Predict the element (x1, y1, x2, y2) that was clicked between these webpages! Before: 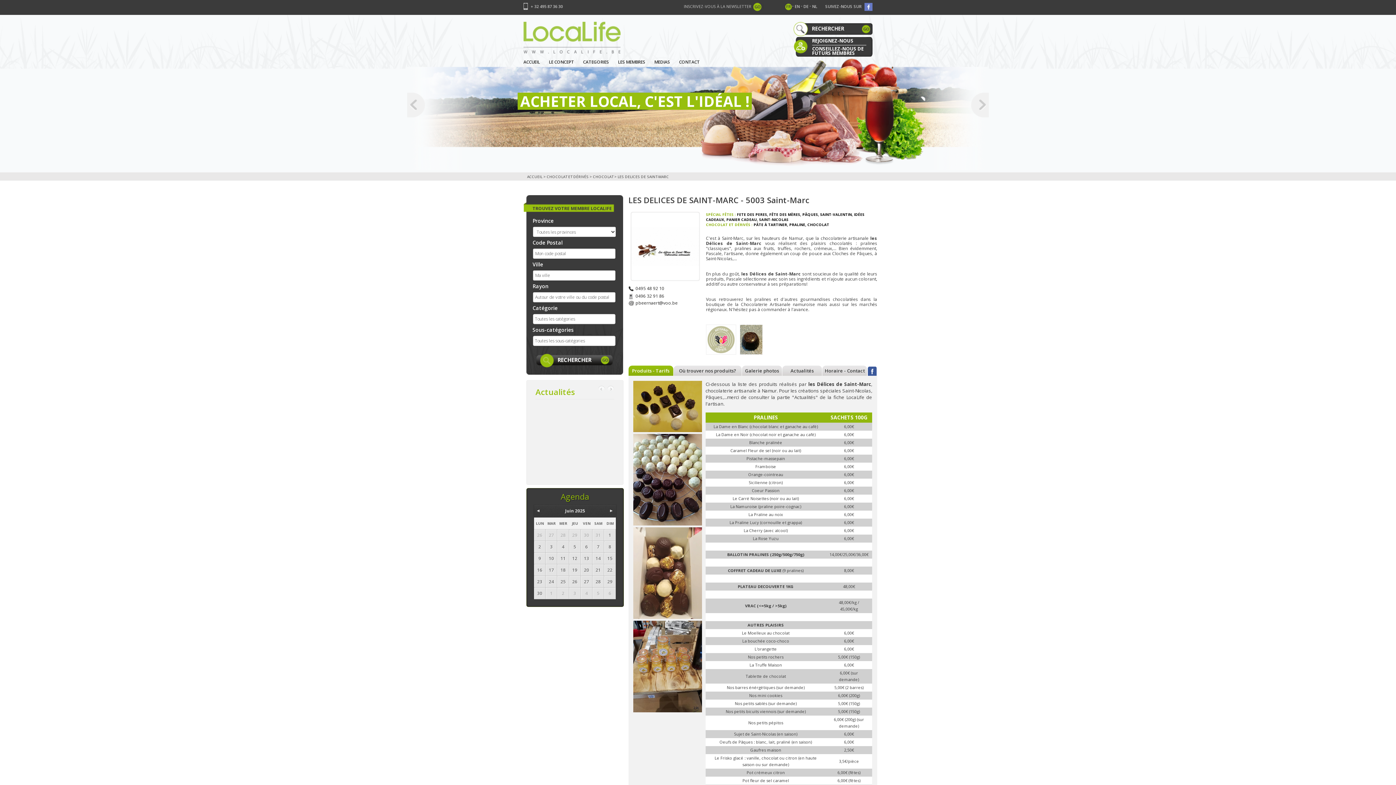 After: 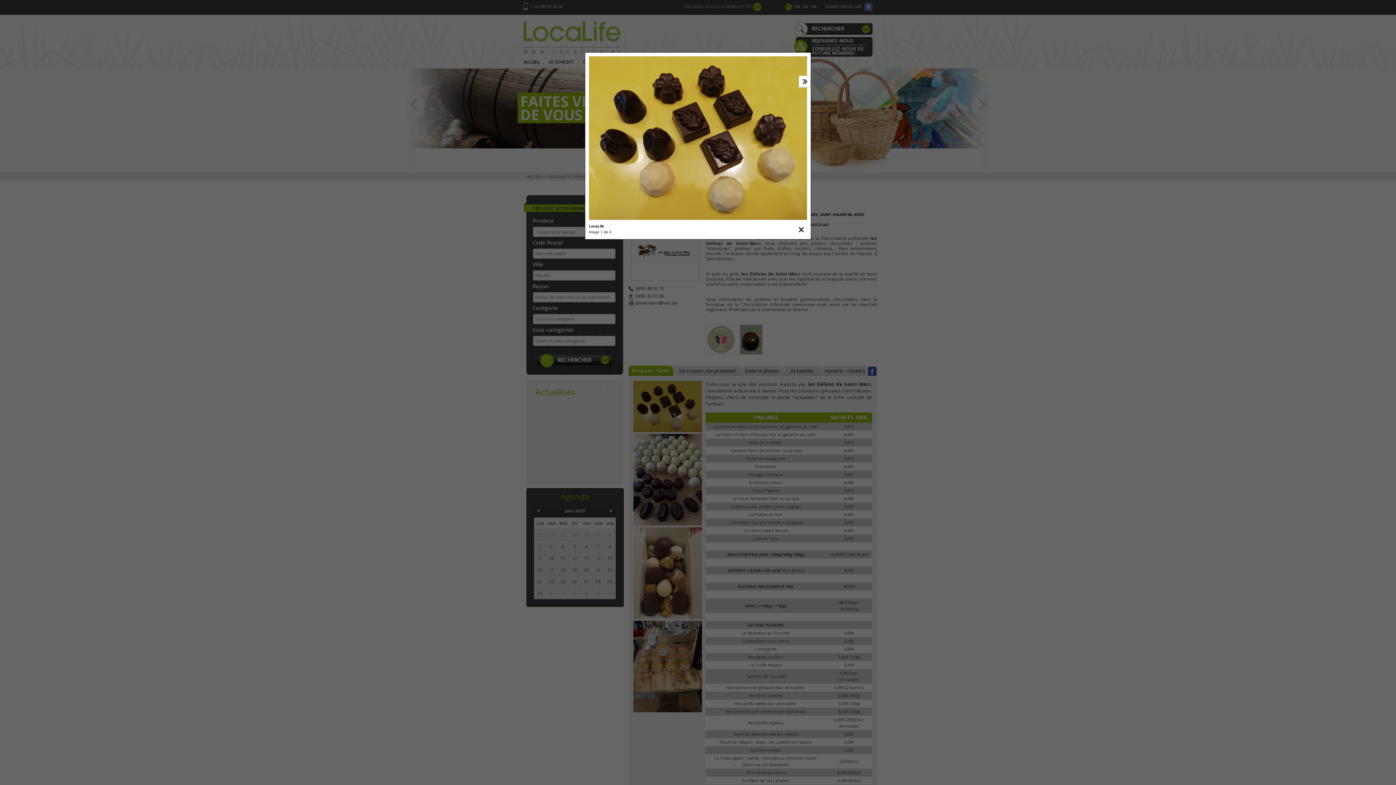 Action: bbox: (633, 403, 702, 410)